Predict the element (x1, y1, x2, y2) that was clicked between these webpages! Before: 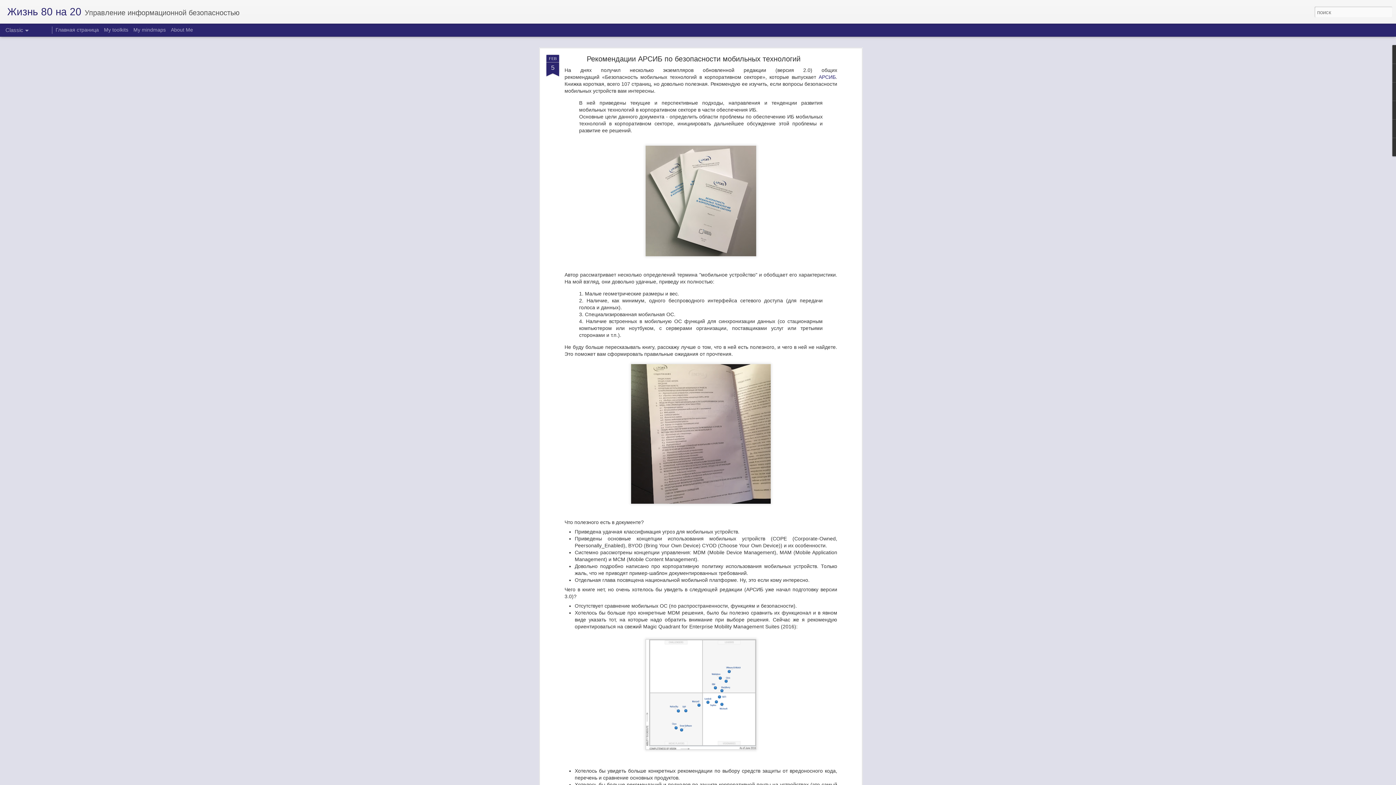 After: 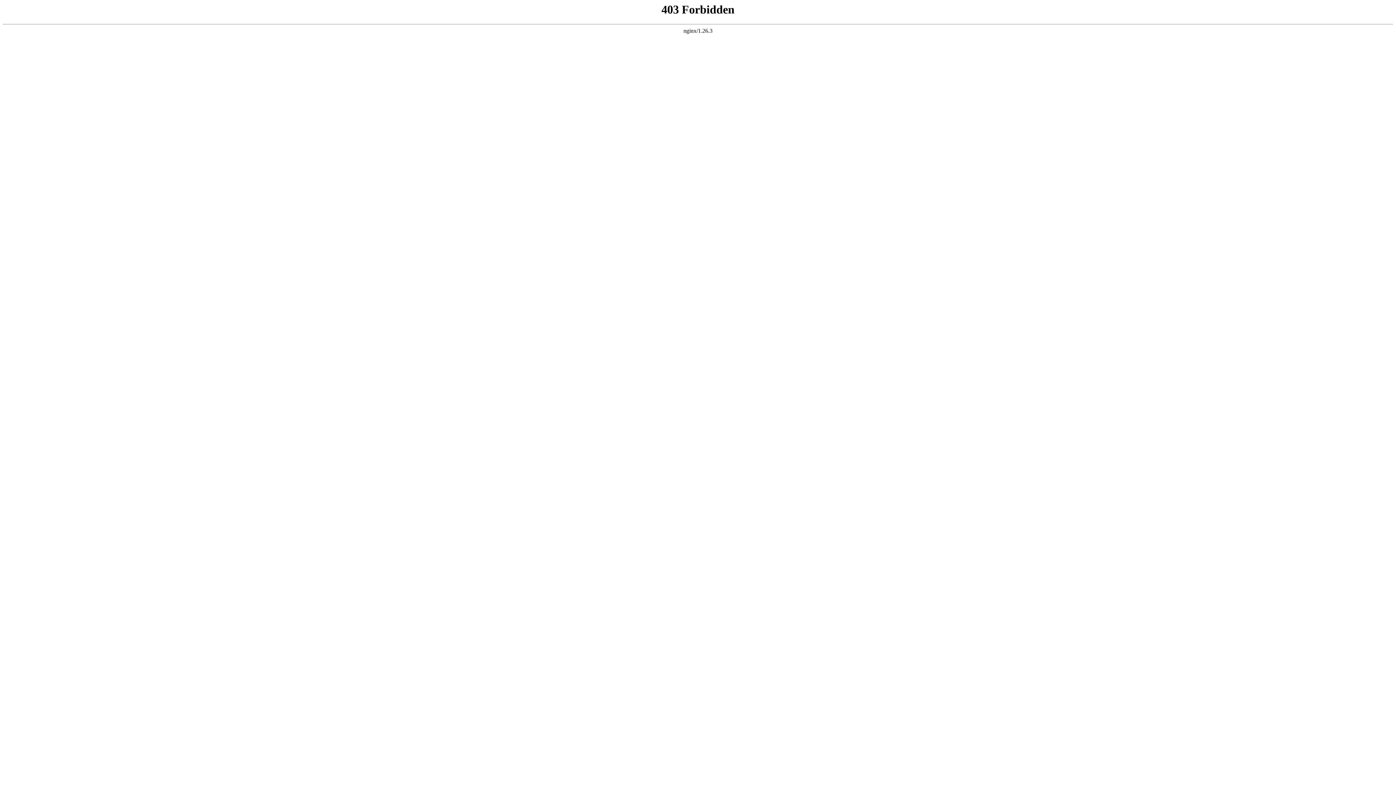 Action: bbox: (818, 74, 836, 80) label: АРСИБ